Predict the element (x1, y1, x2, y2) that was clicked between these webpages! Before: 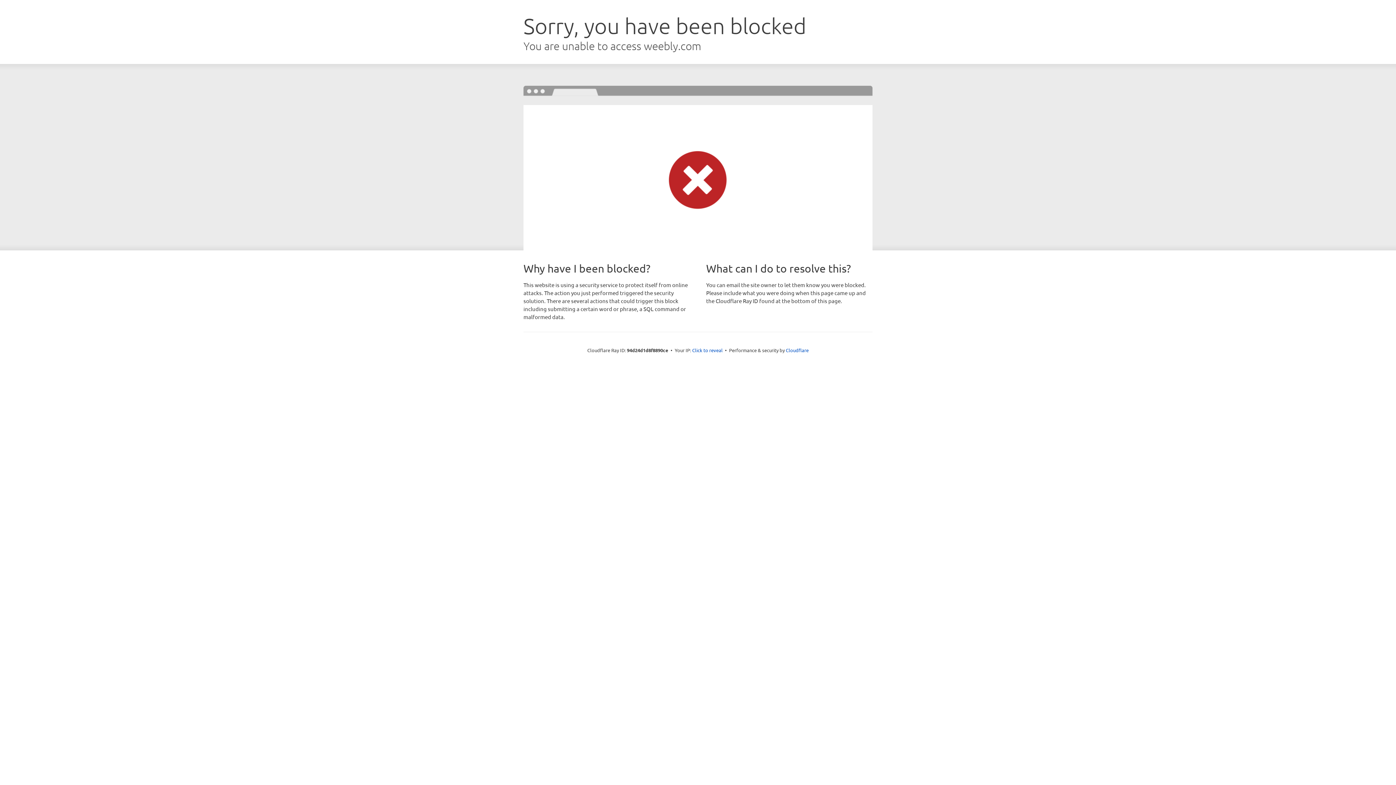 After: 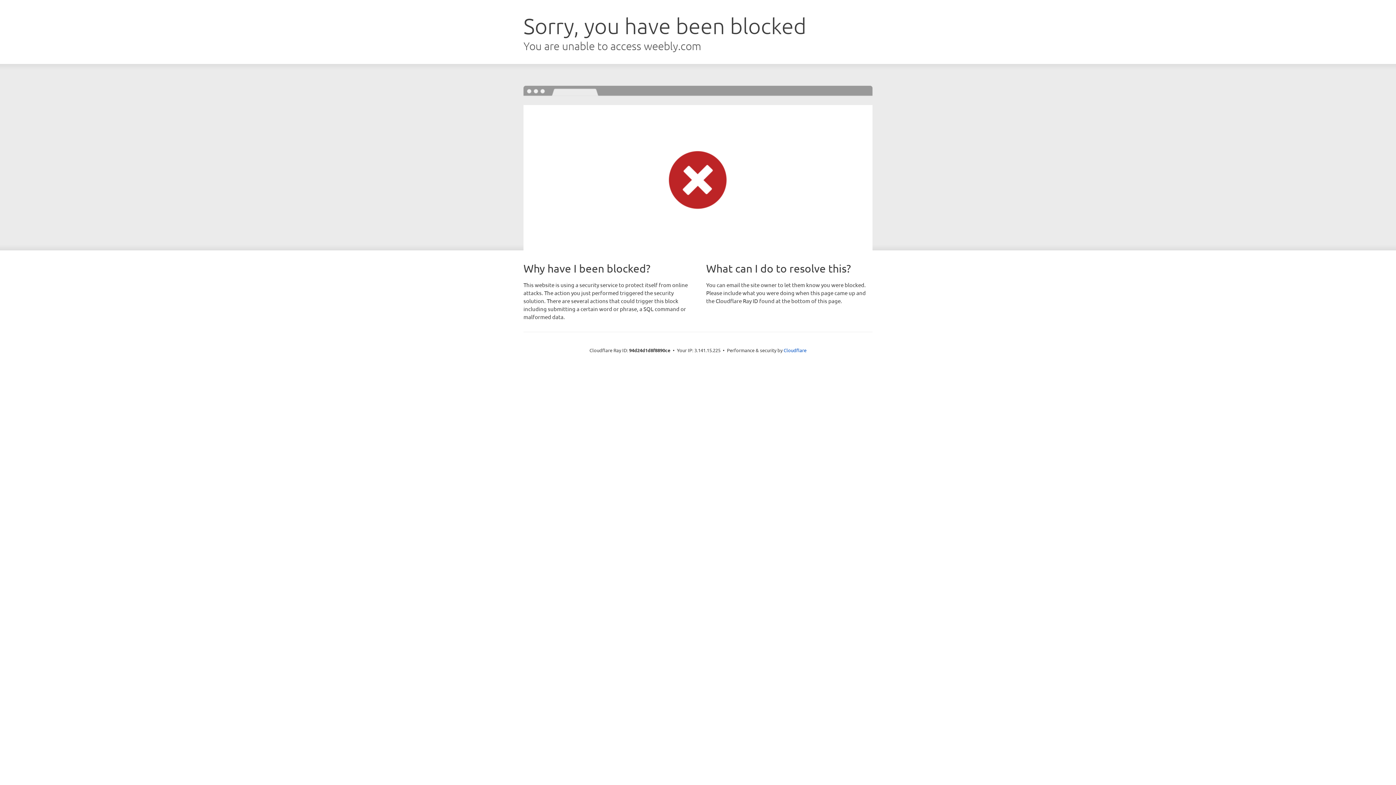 Action: label: Click to reveal bbox: (692, 346, 722, 353)